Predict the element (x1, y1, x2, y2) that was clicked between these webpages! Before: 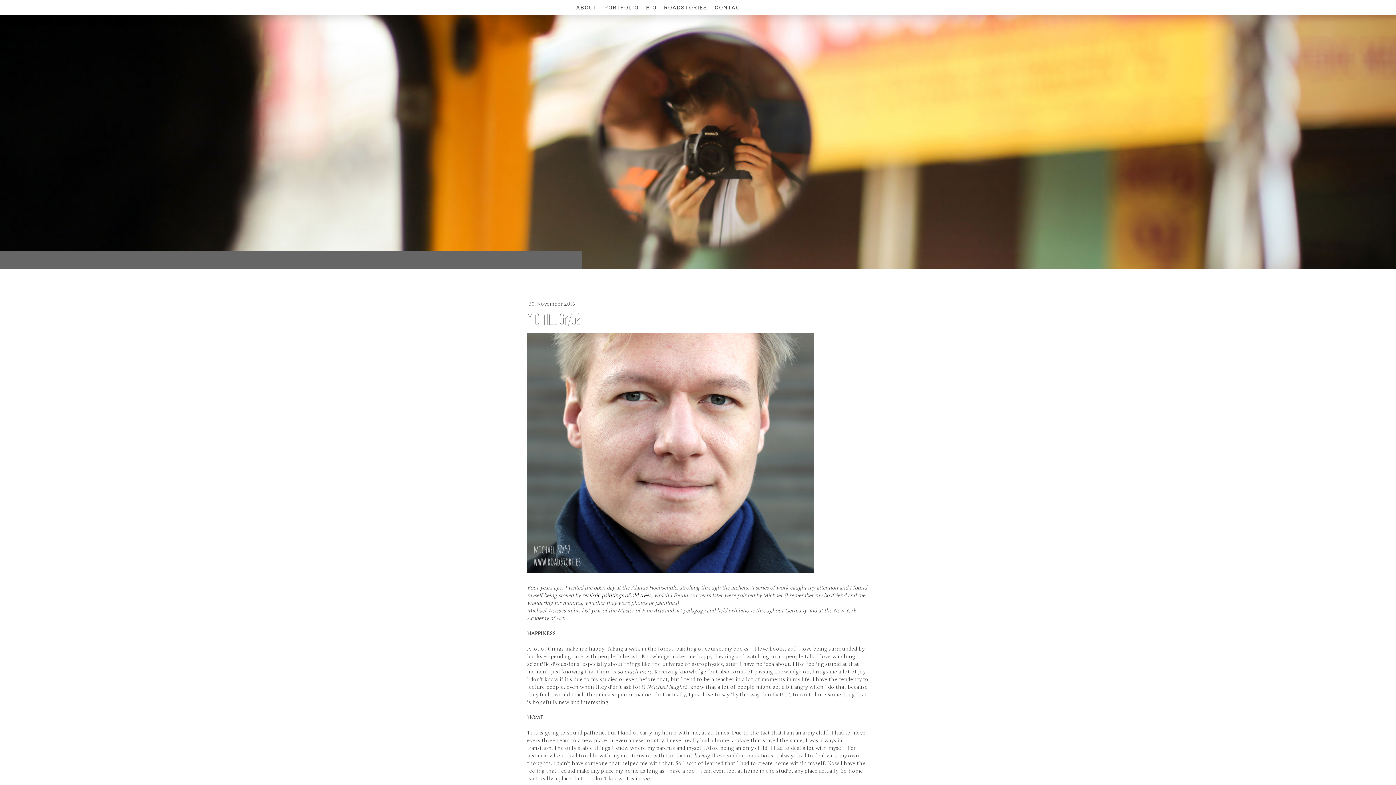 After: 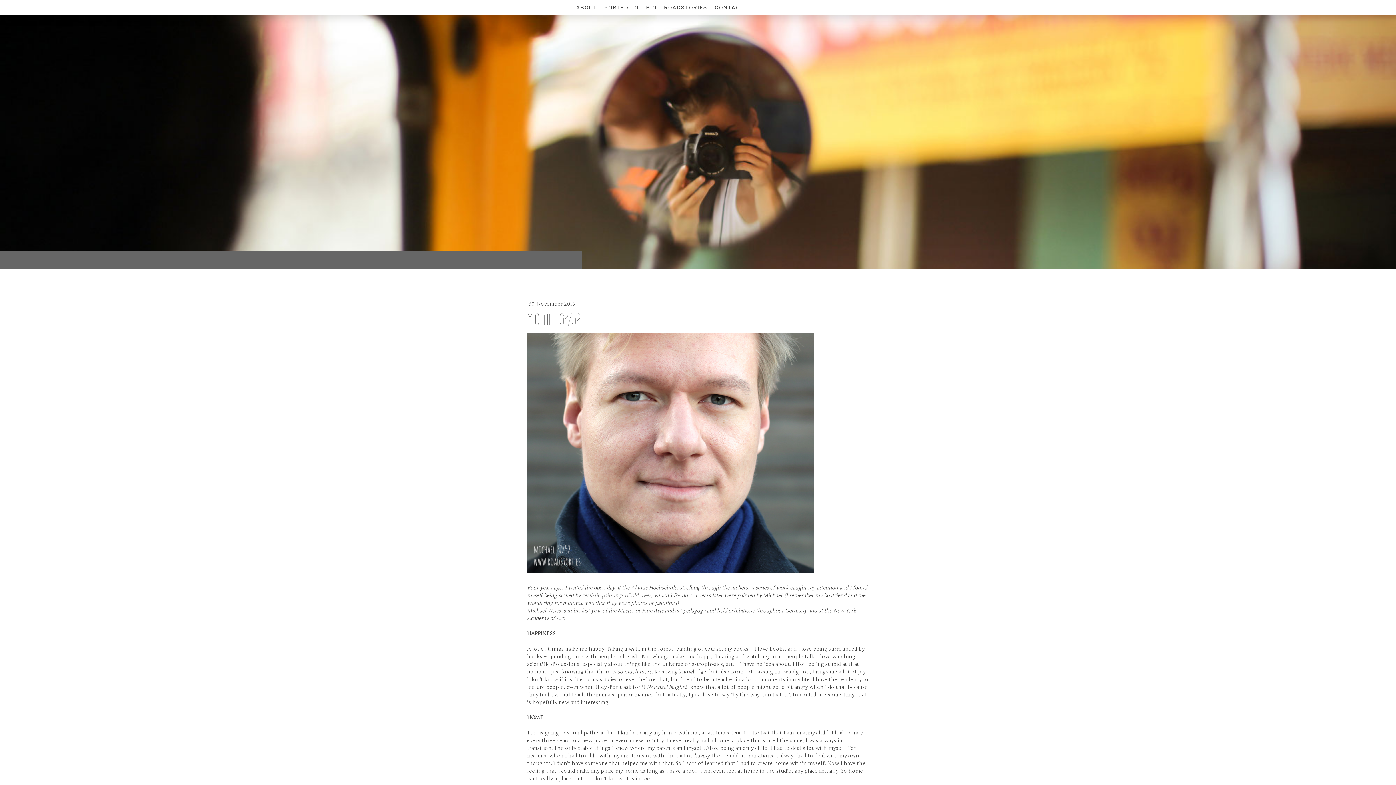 Action: bbox: (582, 592, 651, 598) label: realistic paintings of old trees